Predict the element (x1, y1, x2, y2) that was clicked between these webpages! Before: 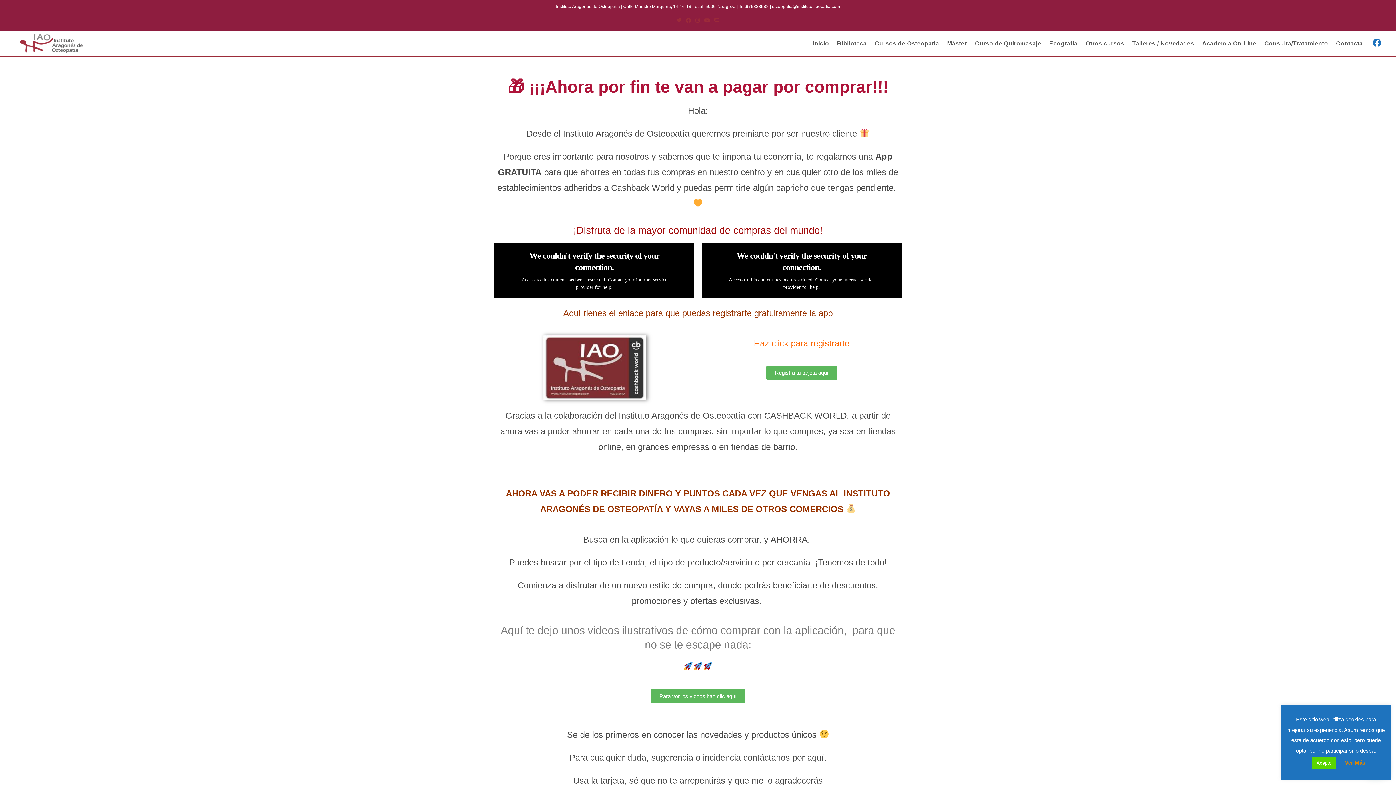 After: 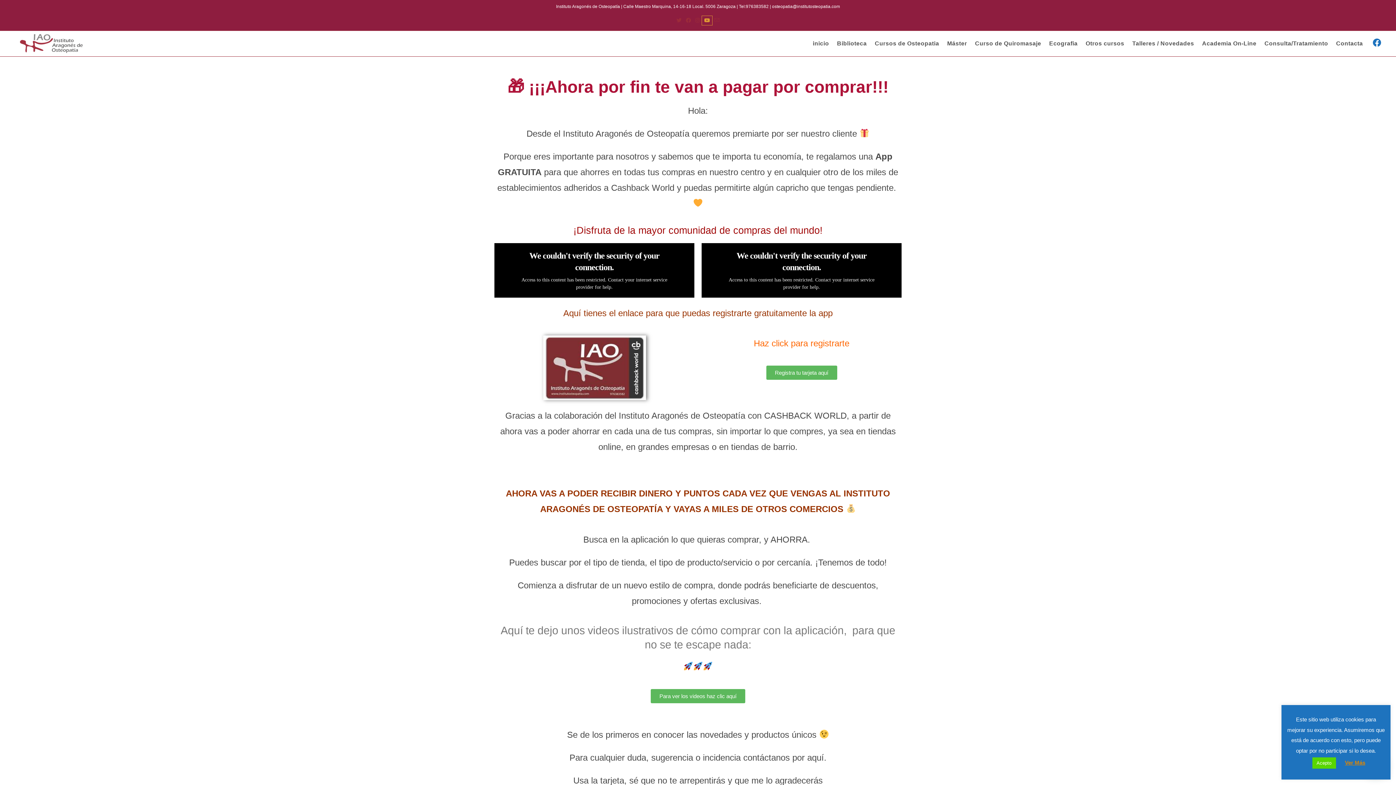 Action: label: YouTube (se abre en una nueva pestaña) bbox: (702, 16, 712, 25)